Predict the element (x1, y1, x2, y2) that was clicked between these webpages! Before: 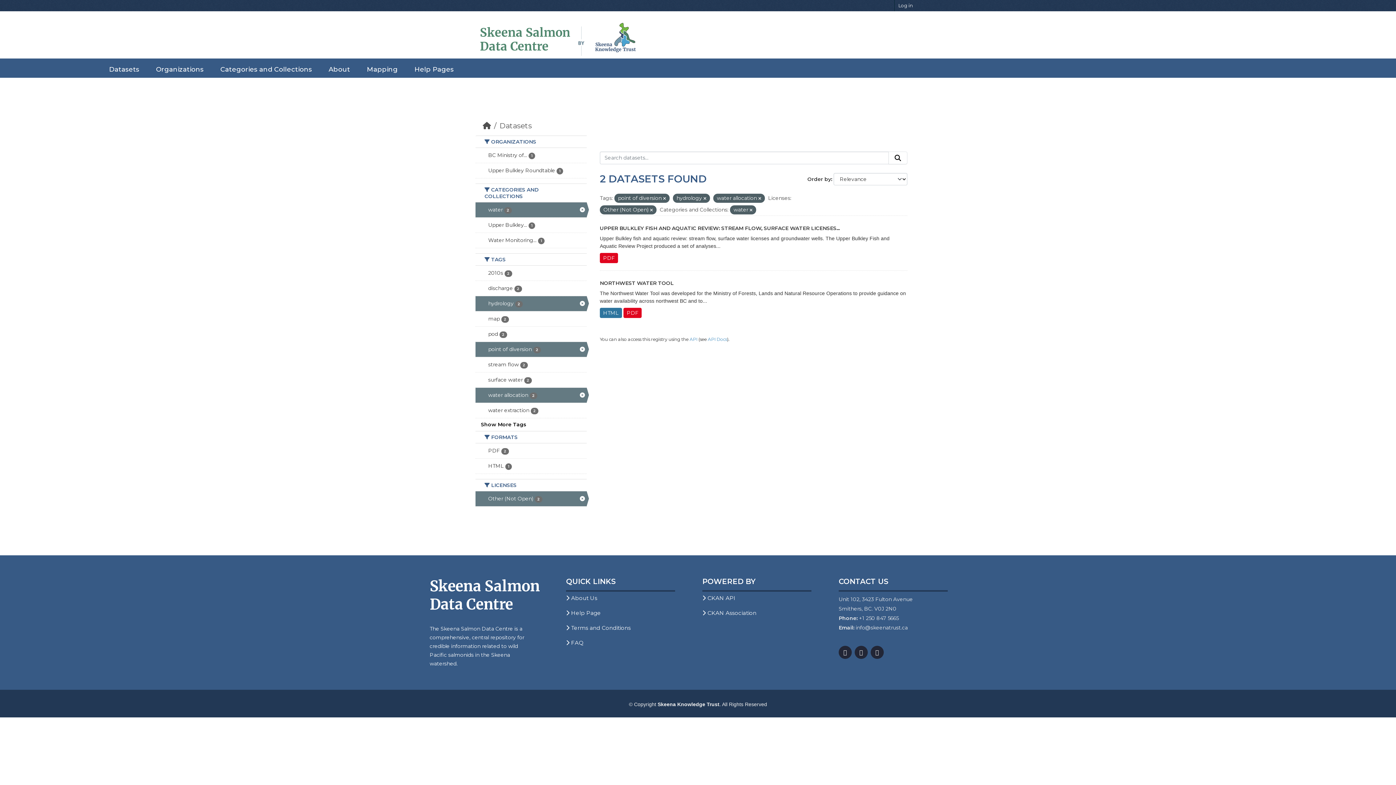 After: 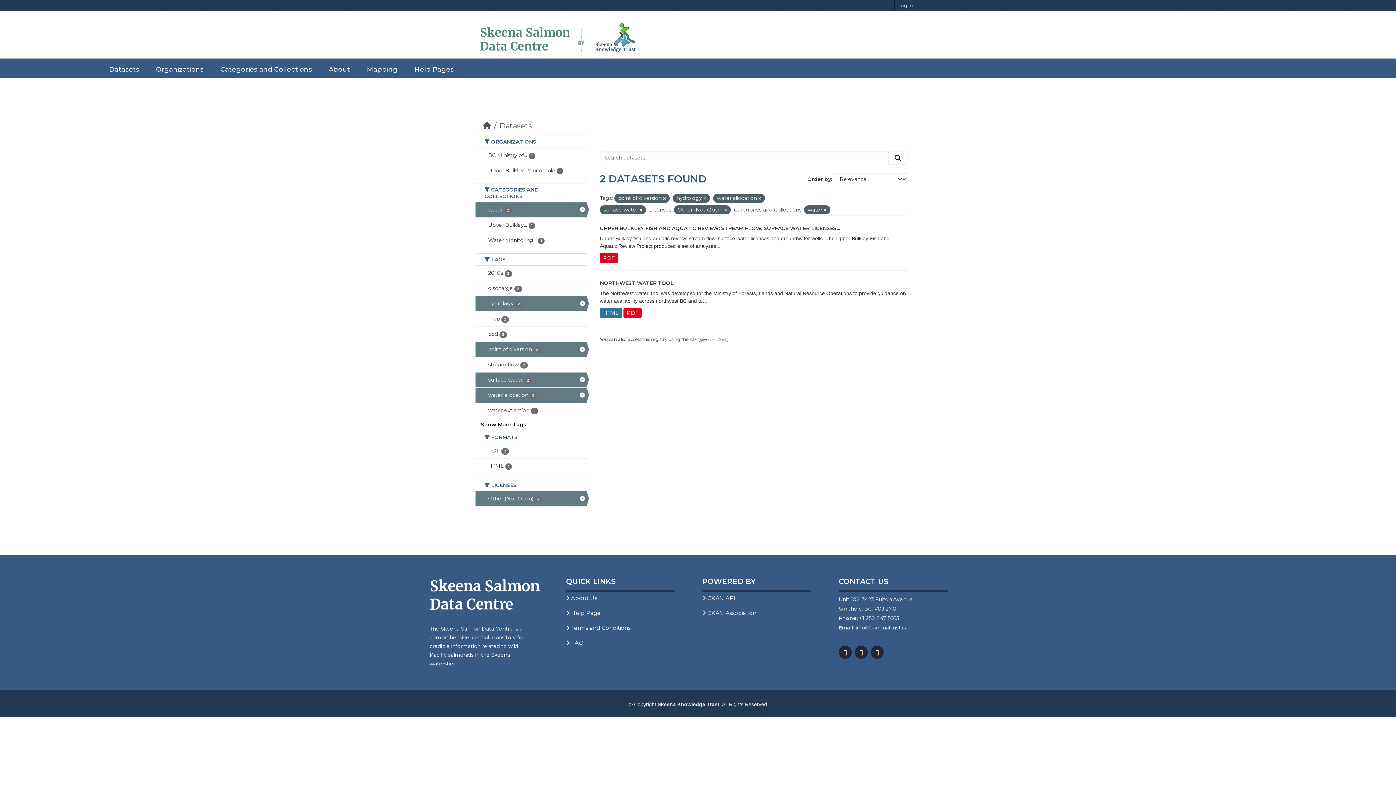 Action: label: surface water 2 bbox: (475, 372, 586, 387)